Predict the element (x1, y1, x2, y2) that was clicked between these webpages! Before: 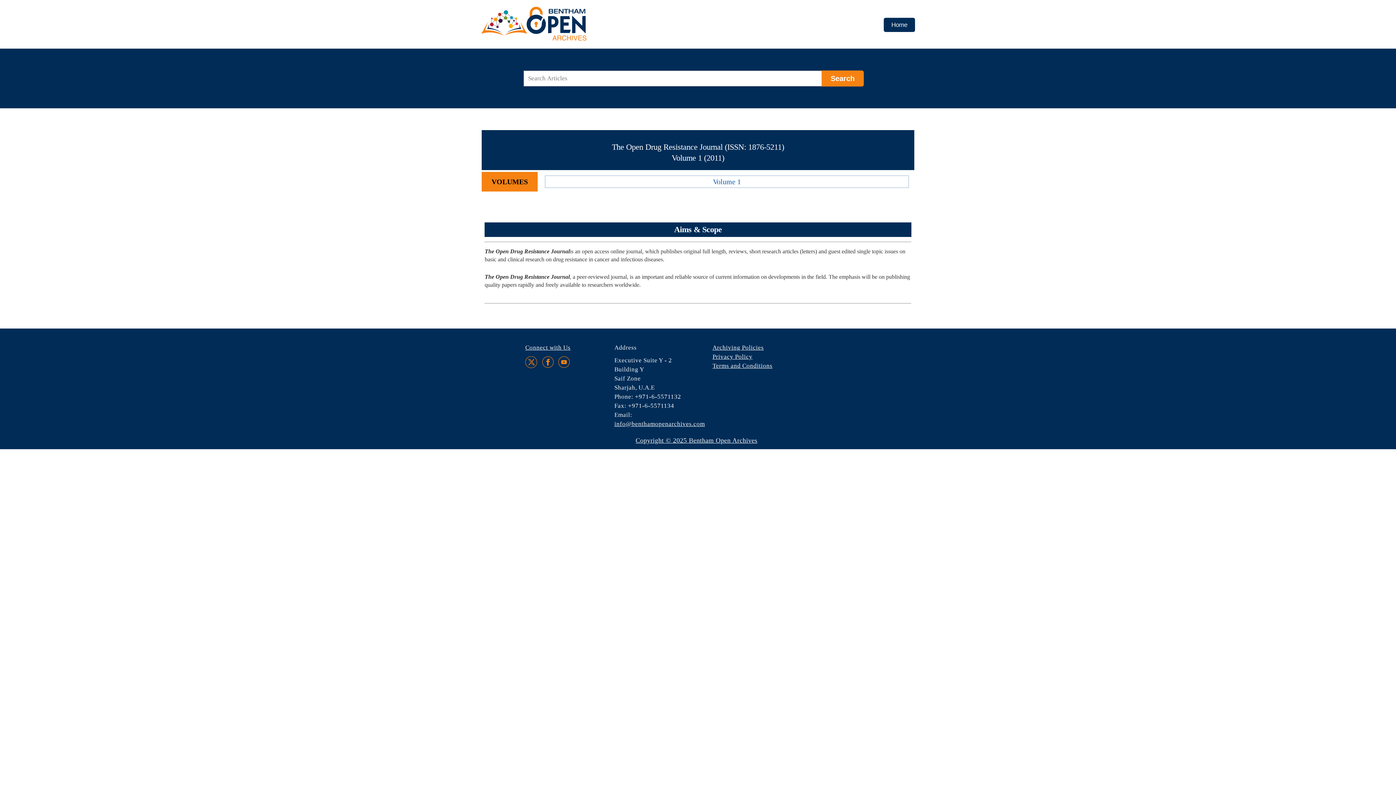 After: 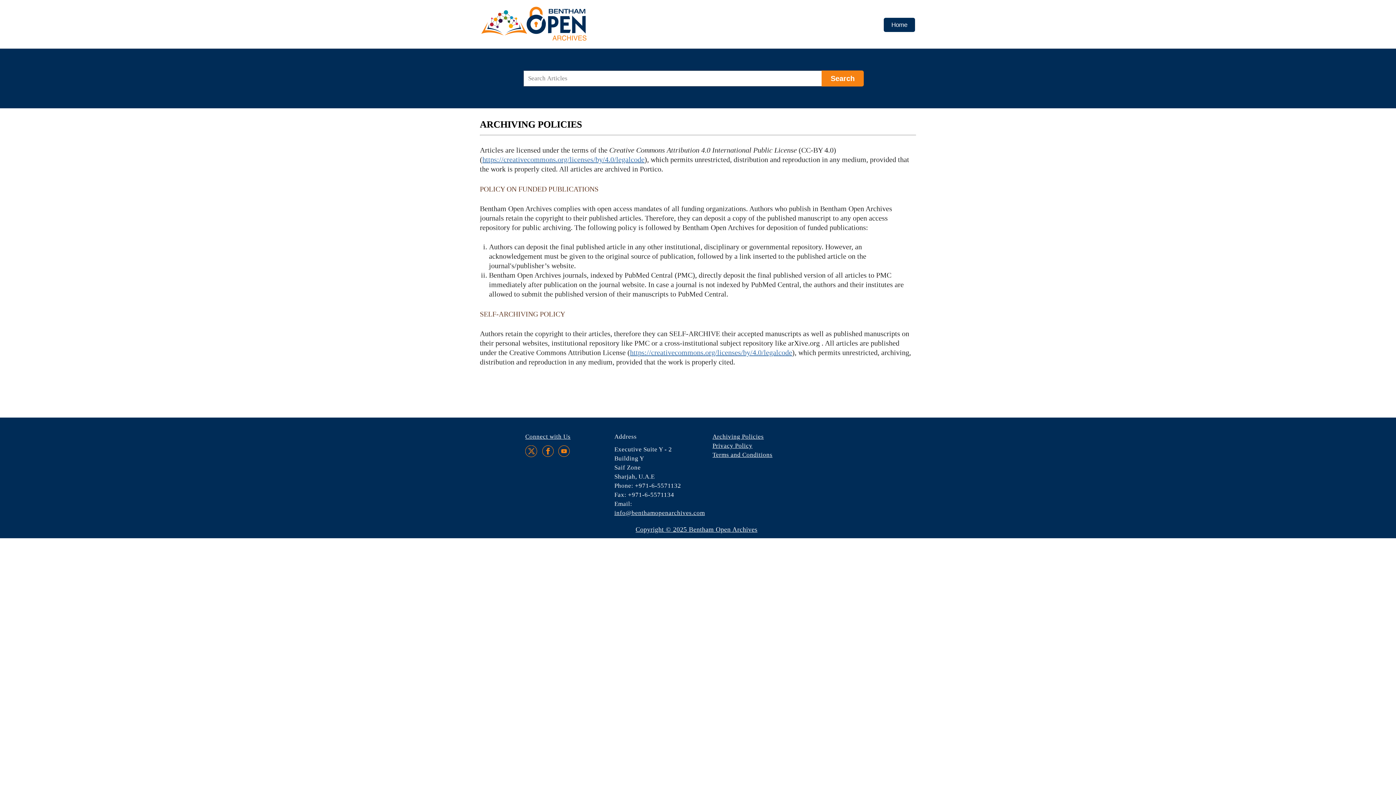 Action: label: Archiving Policies bbox: (712, 344, 764, 351)